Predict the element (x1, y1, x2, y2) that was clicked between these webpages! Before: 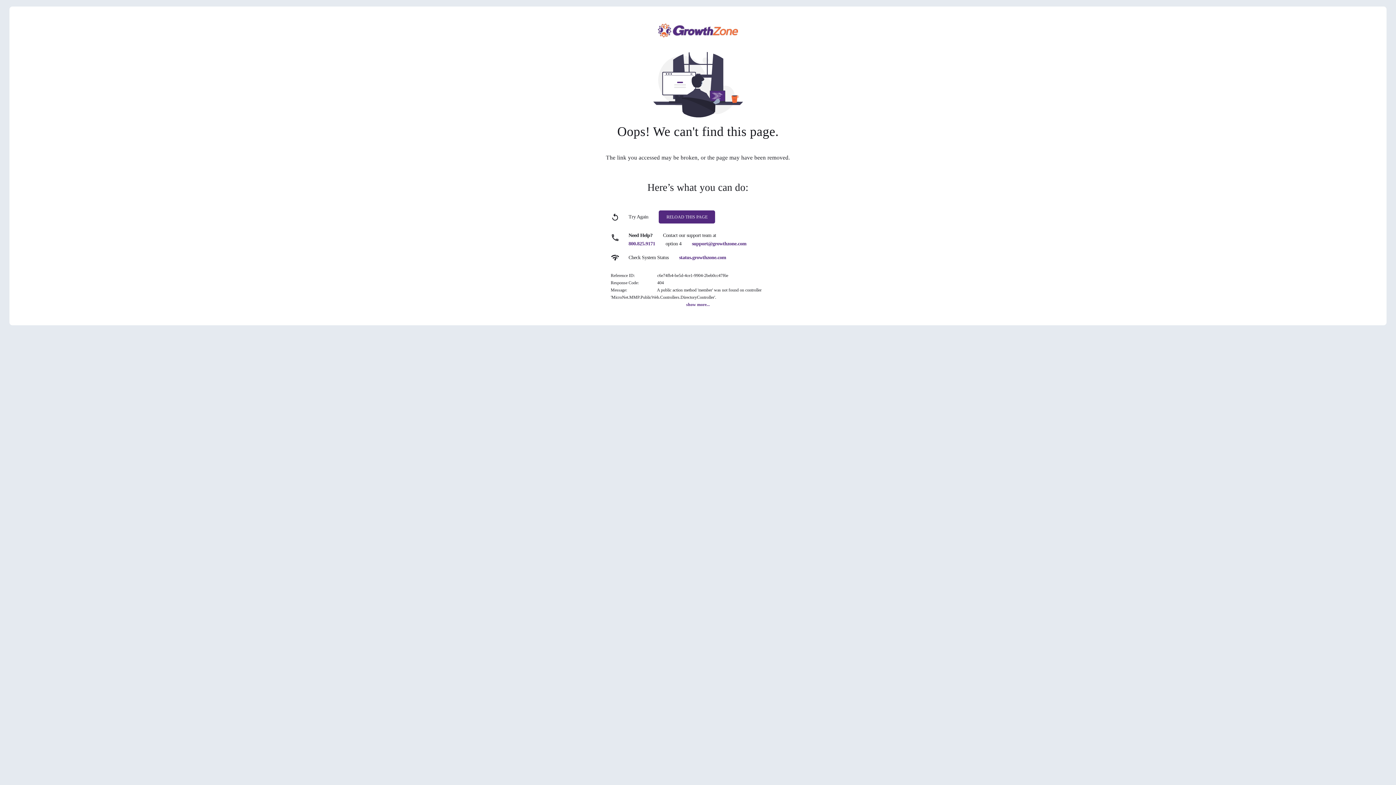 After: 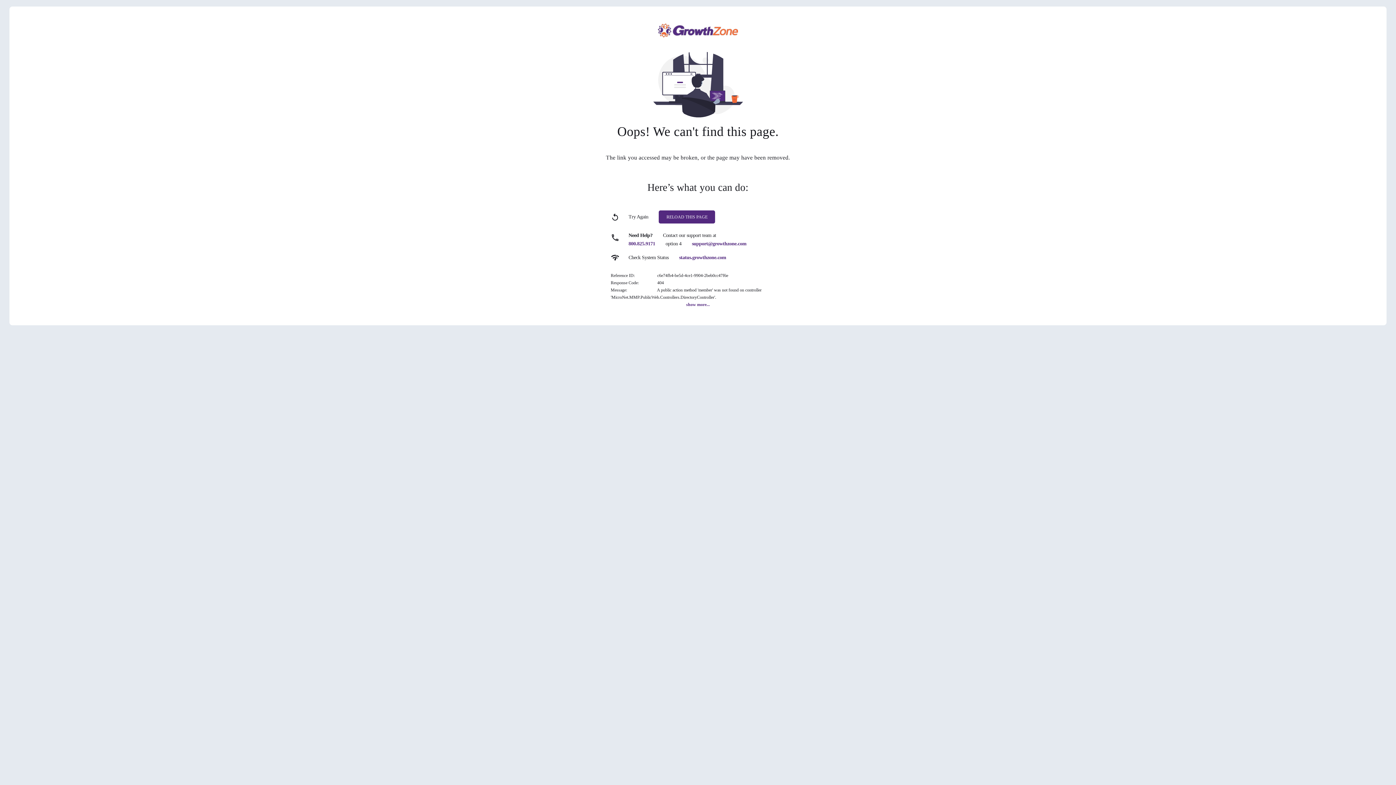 Action: label: status.growthzone.com bbox: (679, 254, 726, 260)